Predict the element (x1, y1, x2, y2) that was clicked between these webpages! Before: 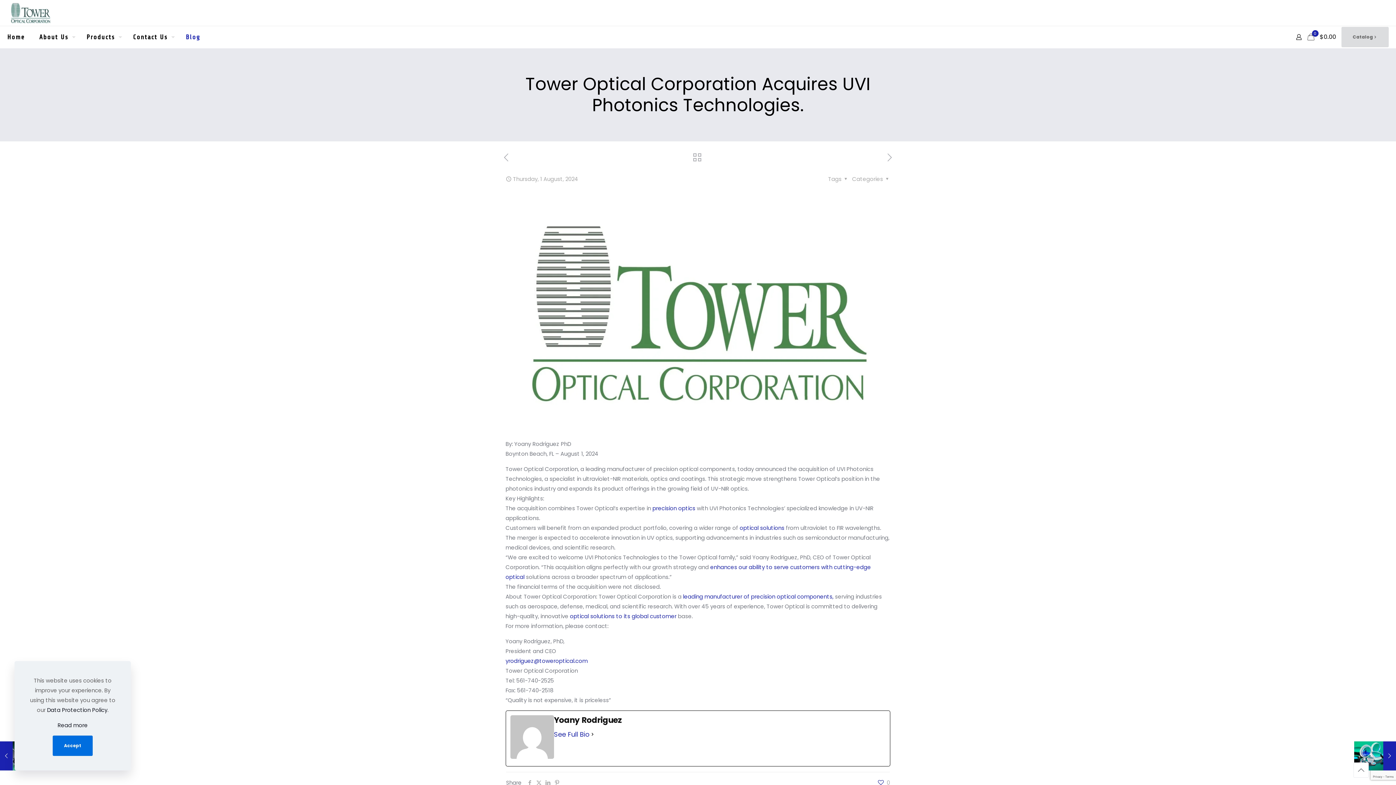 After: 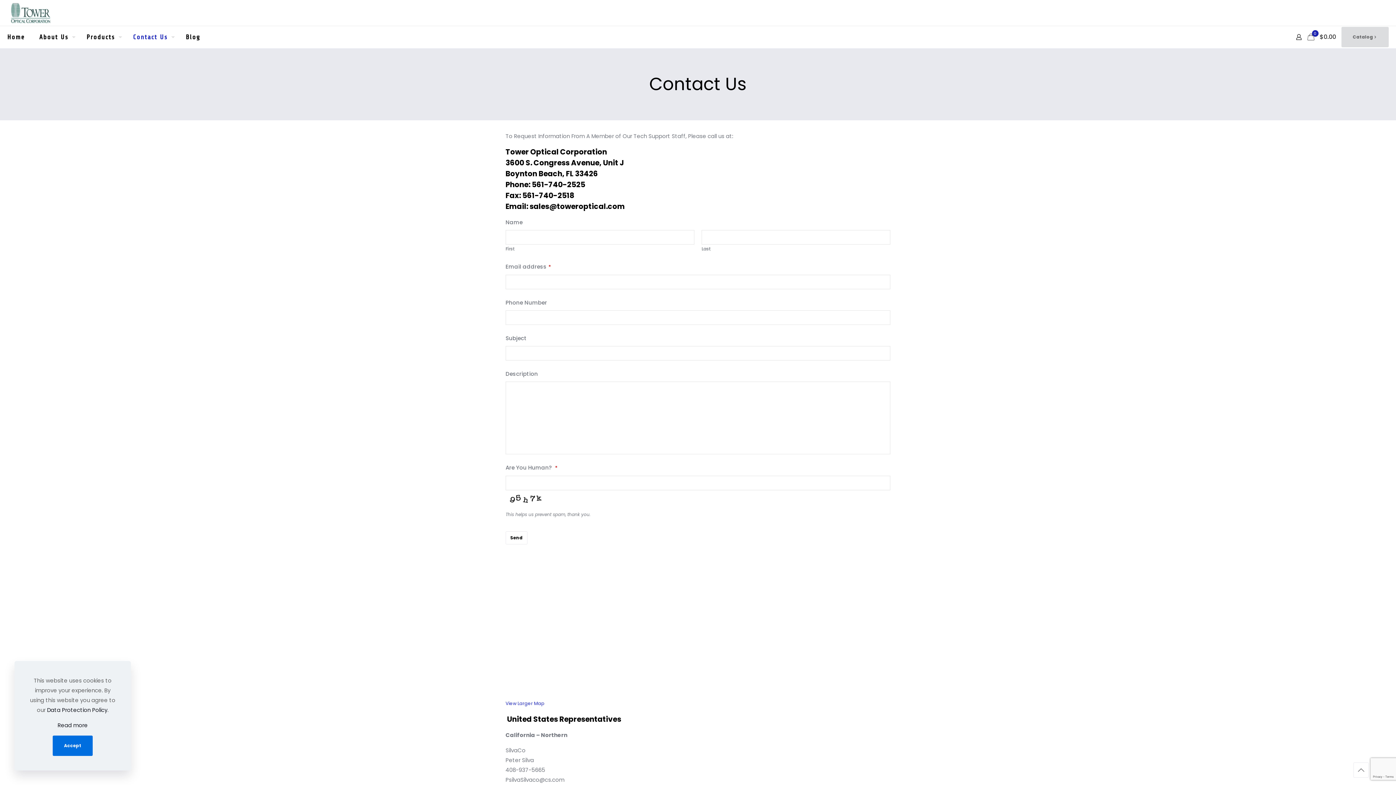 Action: bbox: (125, 26, 178, 47) label: Contact Us